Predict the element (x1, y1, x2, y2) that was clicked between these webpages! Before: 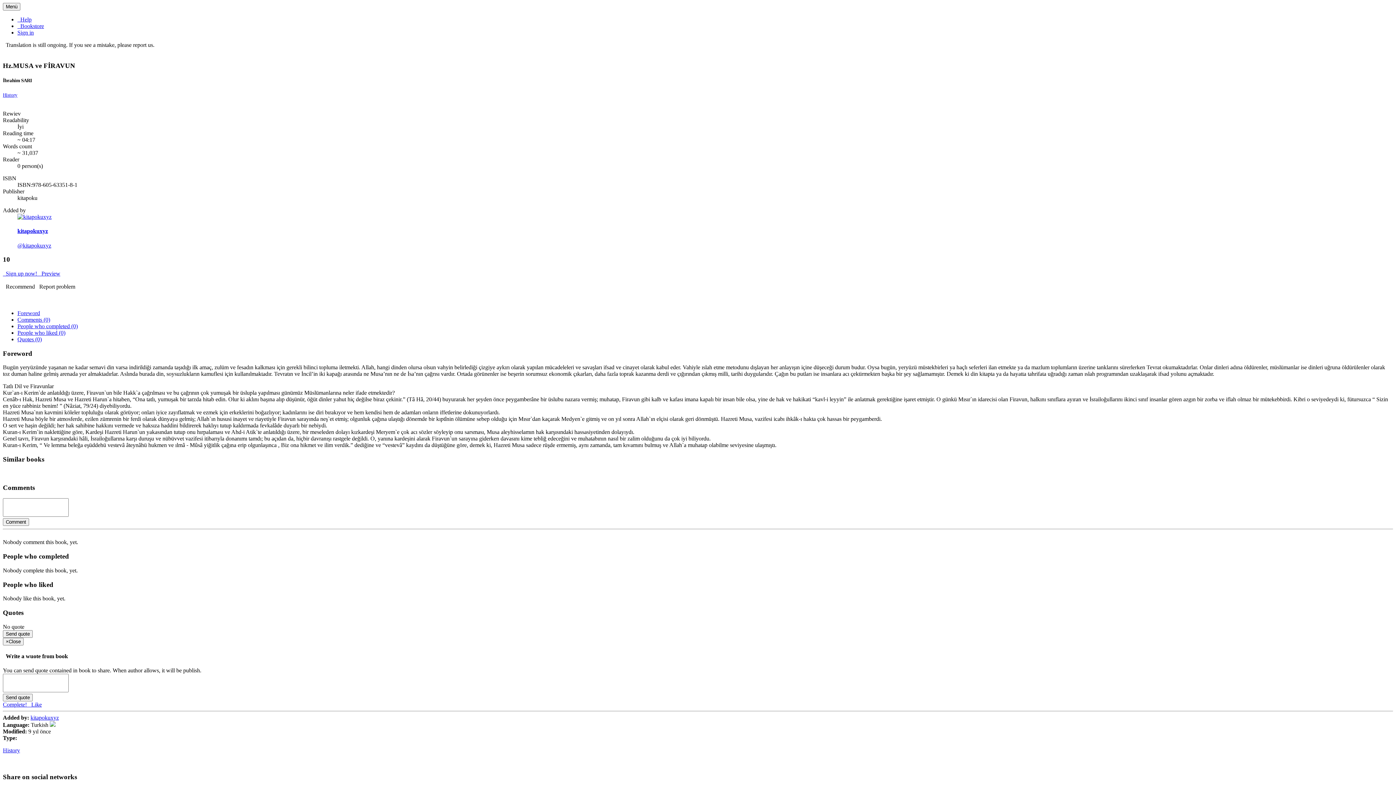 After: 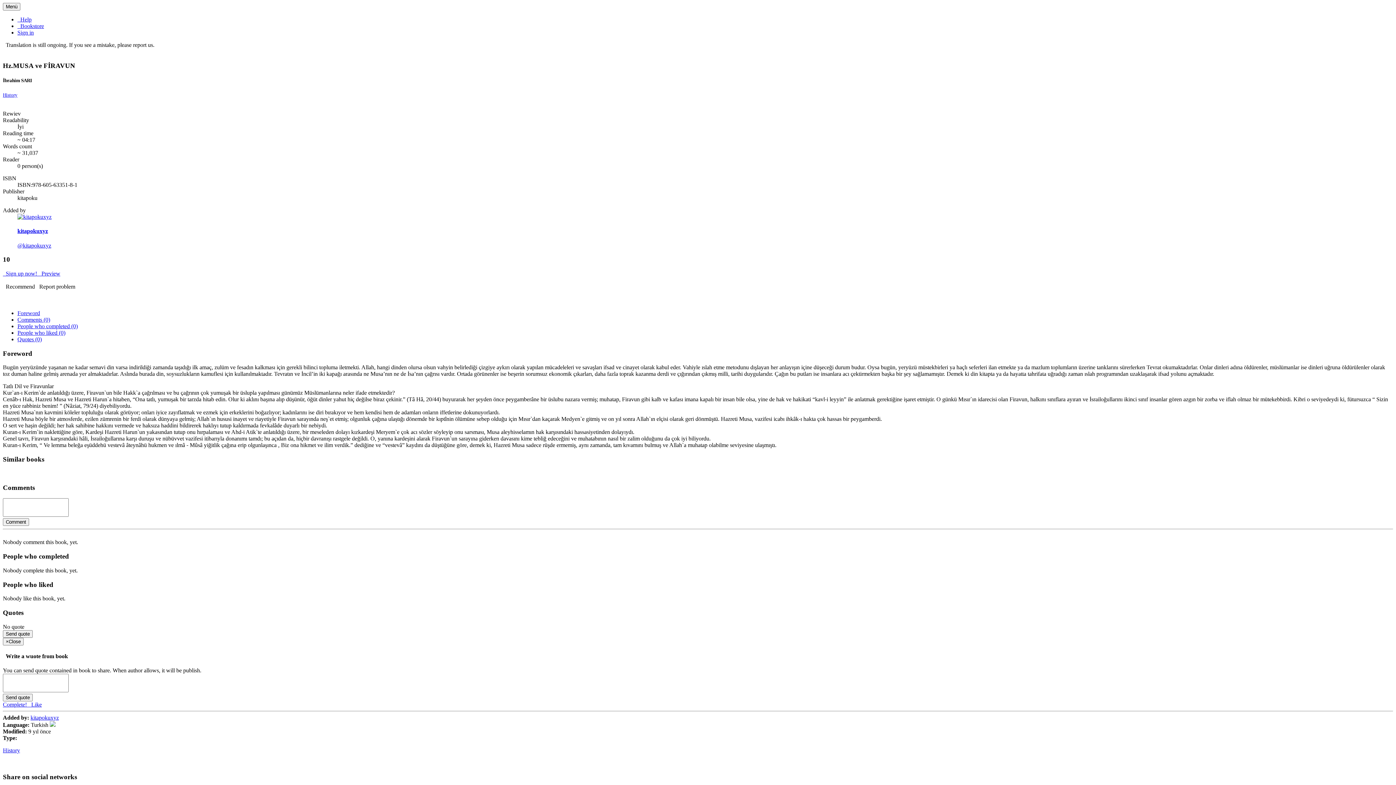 Action: label:   Report problem bbox: (36, 283, 75, 289)